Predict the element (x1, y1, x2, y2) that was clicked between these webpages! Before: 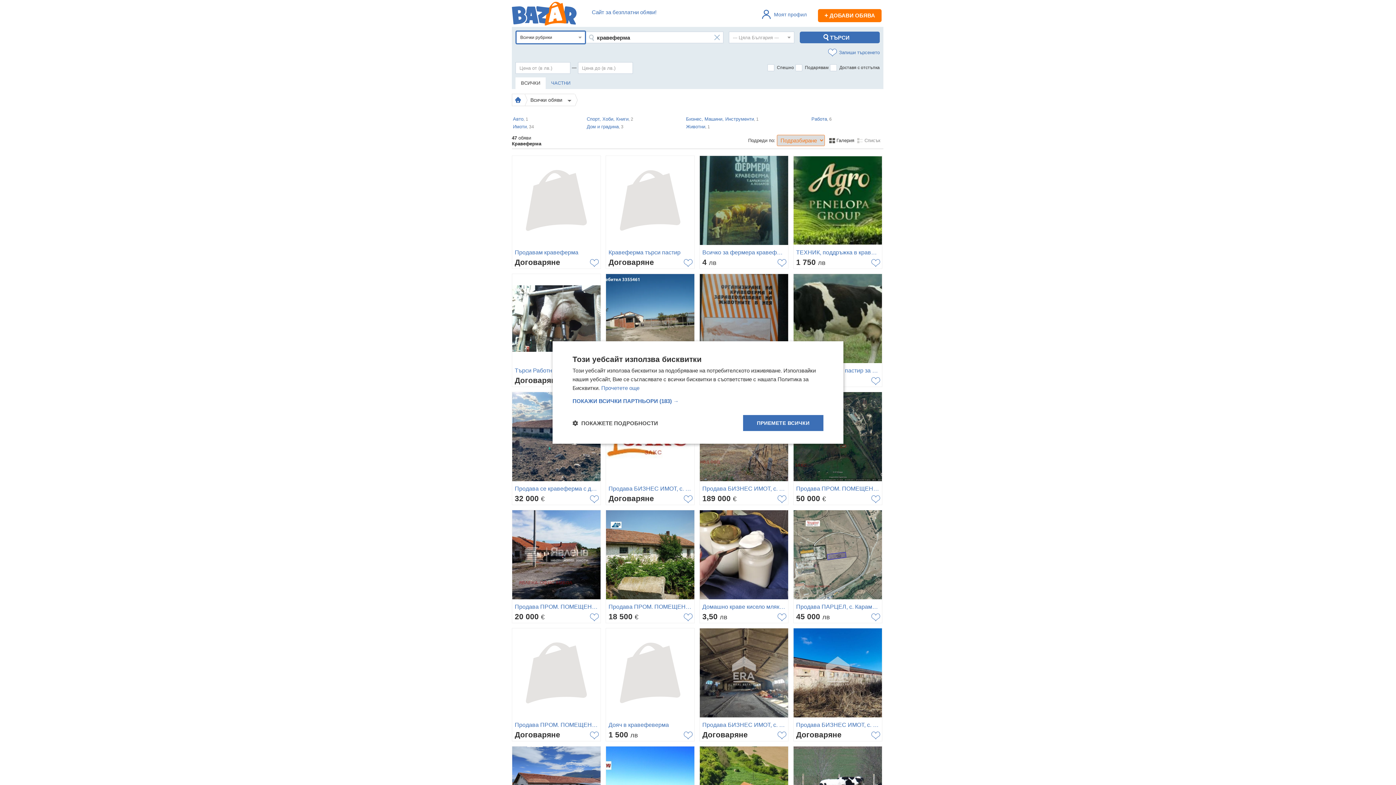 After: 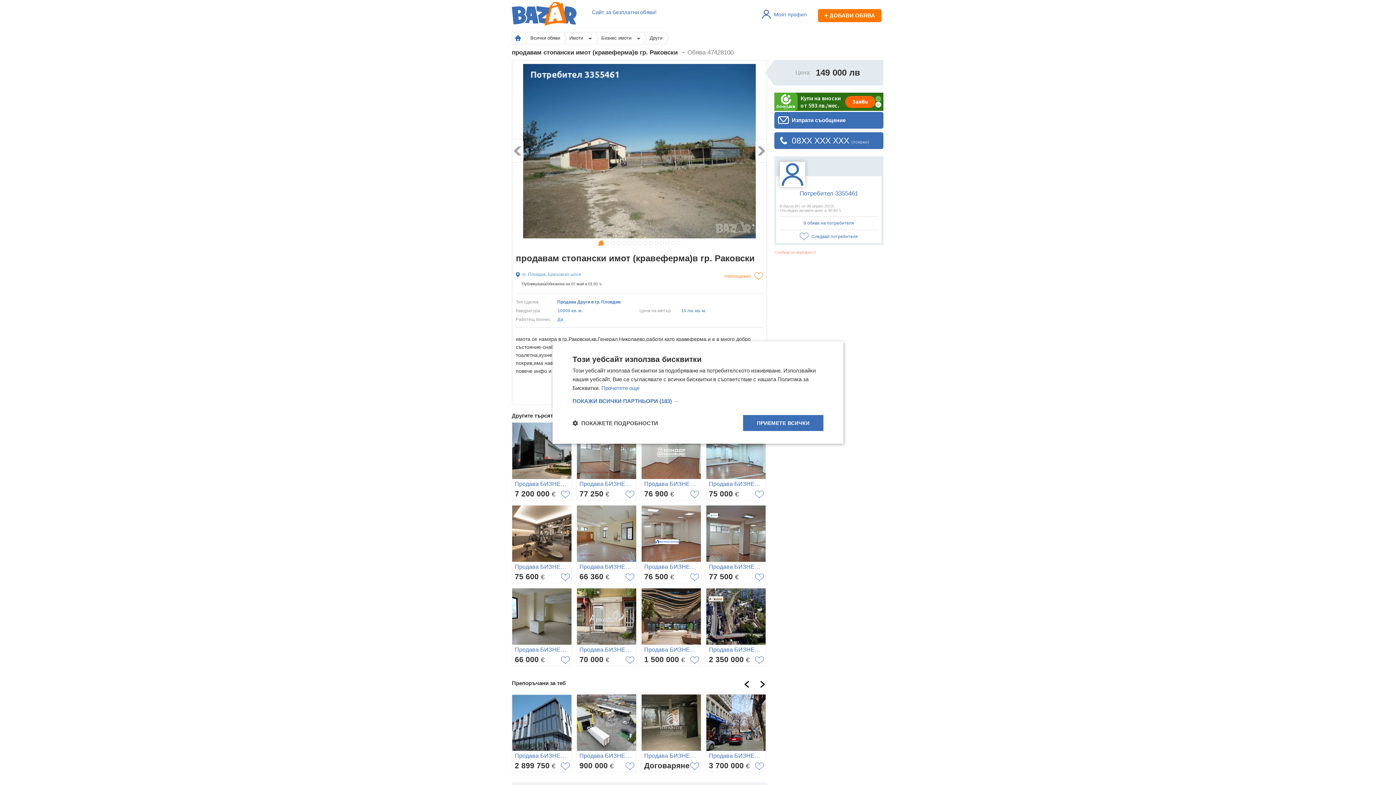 Action: label: продавам стопански имот (кравеферма)в гр. Раковски
149 000 лв bbox: (605, 273, 694, 387)